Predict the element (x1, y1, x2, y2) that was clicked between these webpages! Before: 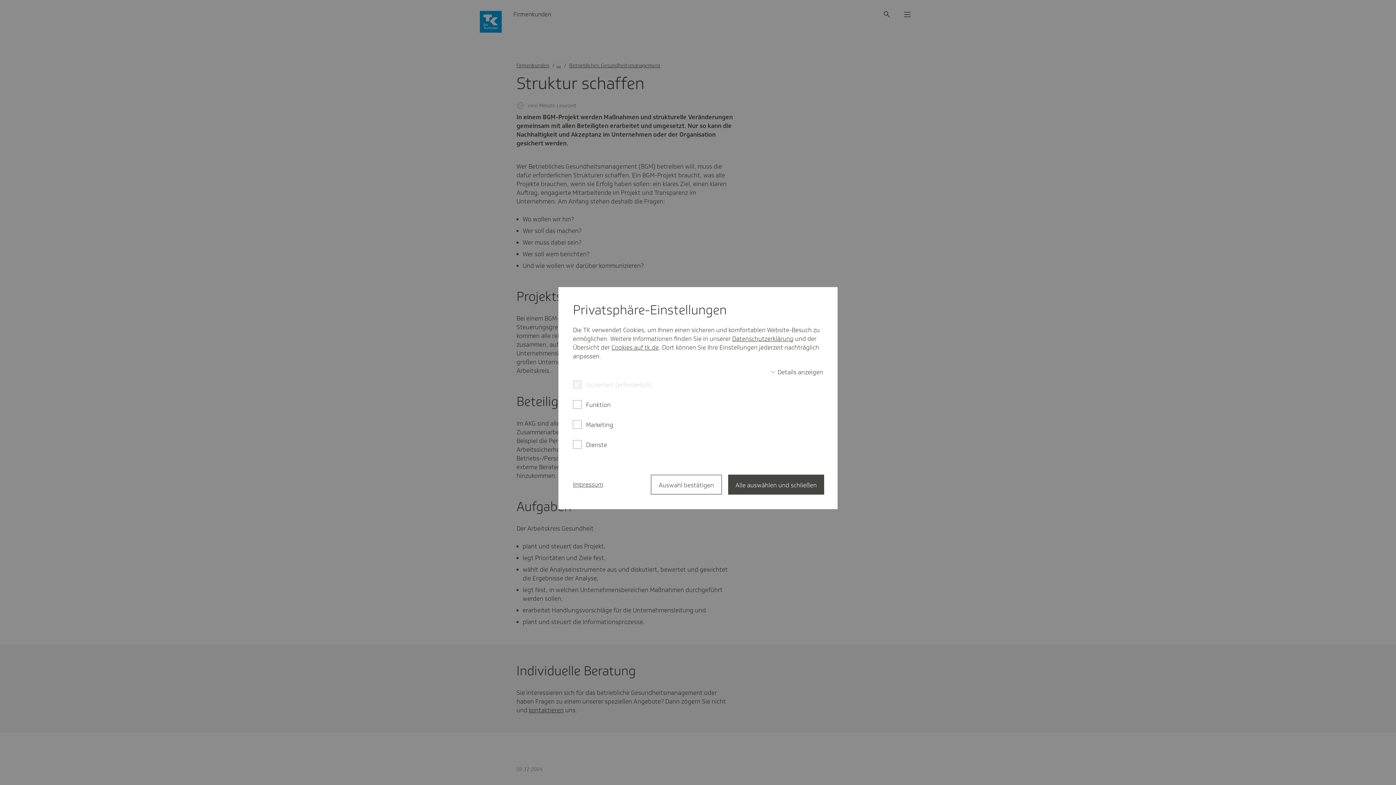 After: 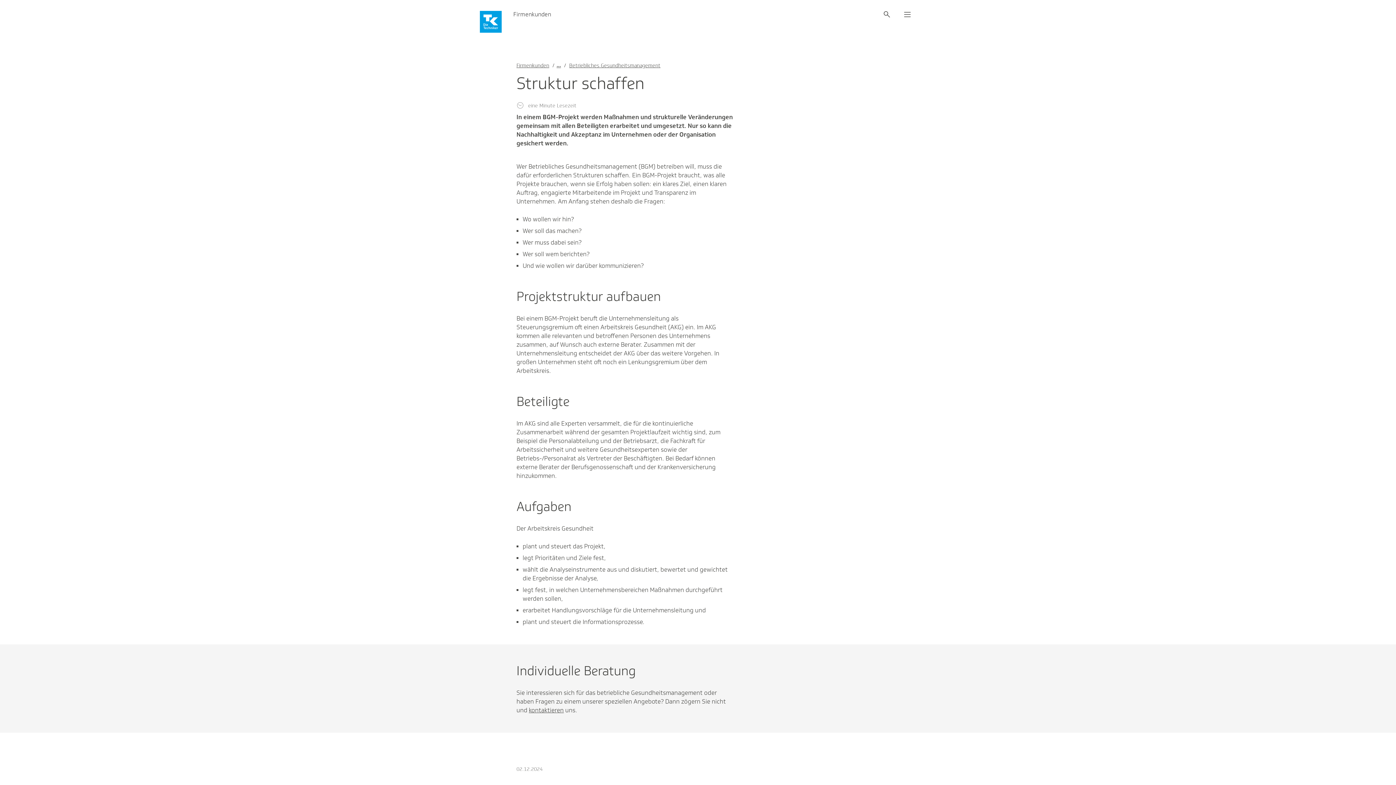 Action: label: Auswahl bestätigen bbox: (650, 474, 722, 494)